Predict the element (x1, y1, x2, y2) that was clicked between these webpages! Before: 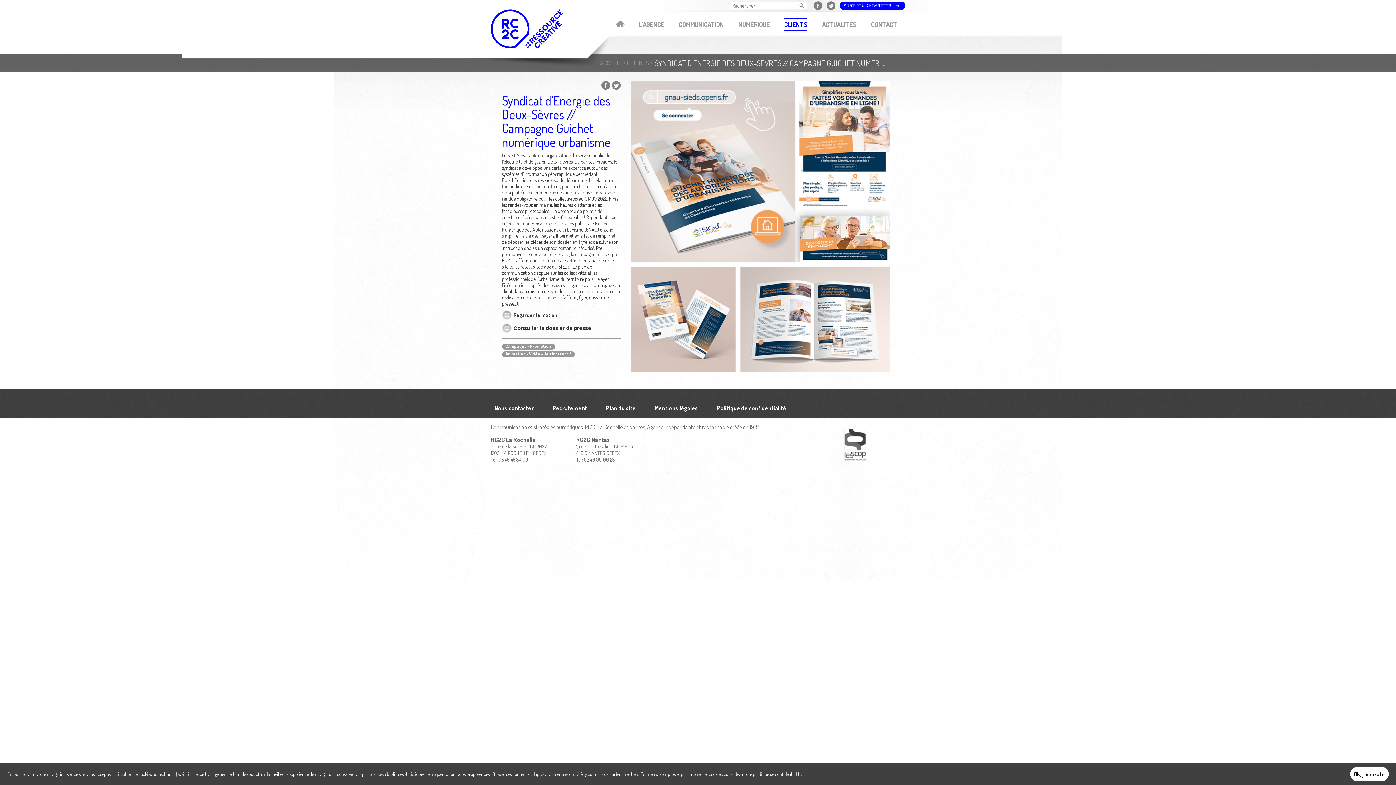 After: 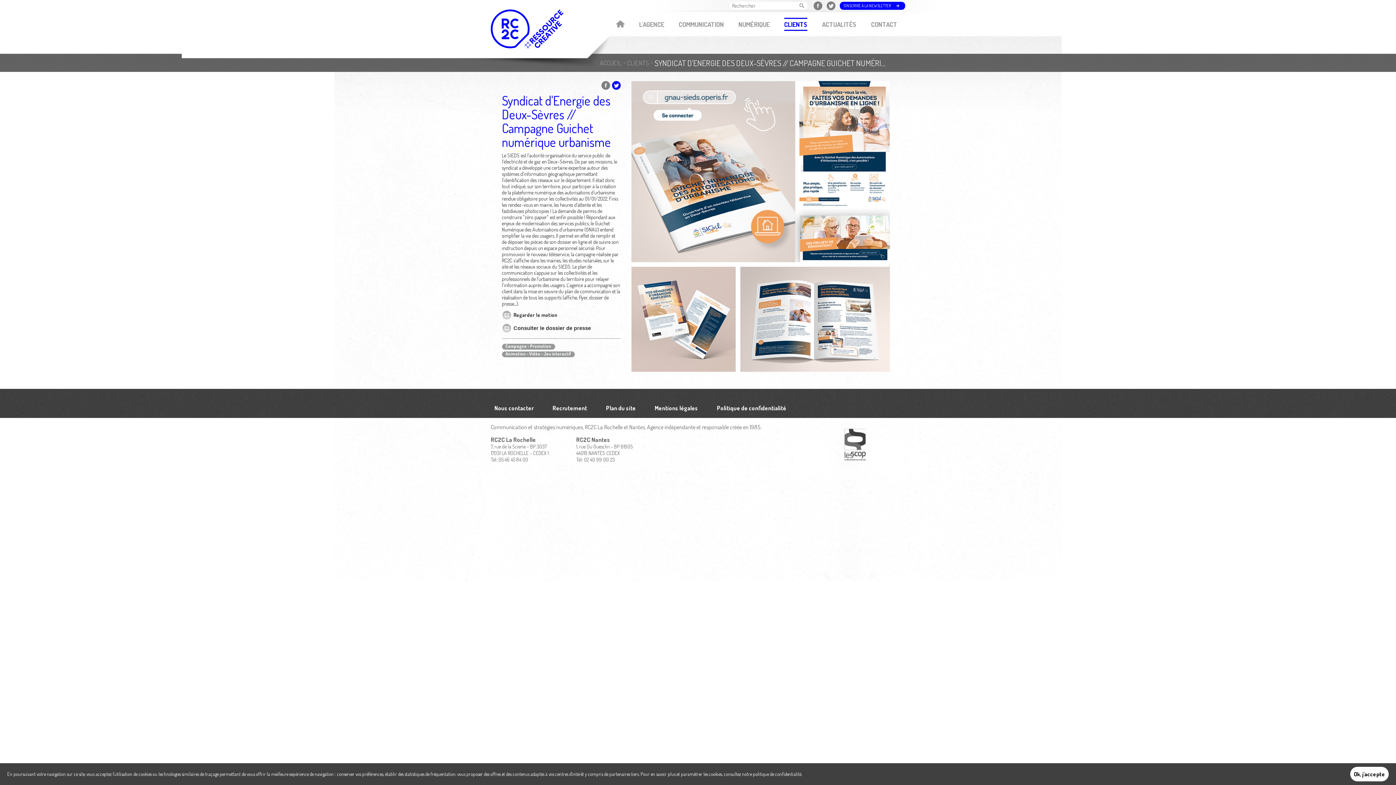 Action: label: Partager sur Twitter bbox: (612, 81, 620, 89)